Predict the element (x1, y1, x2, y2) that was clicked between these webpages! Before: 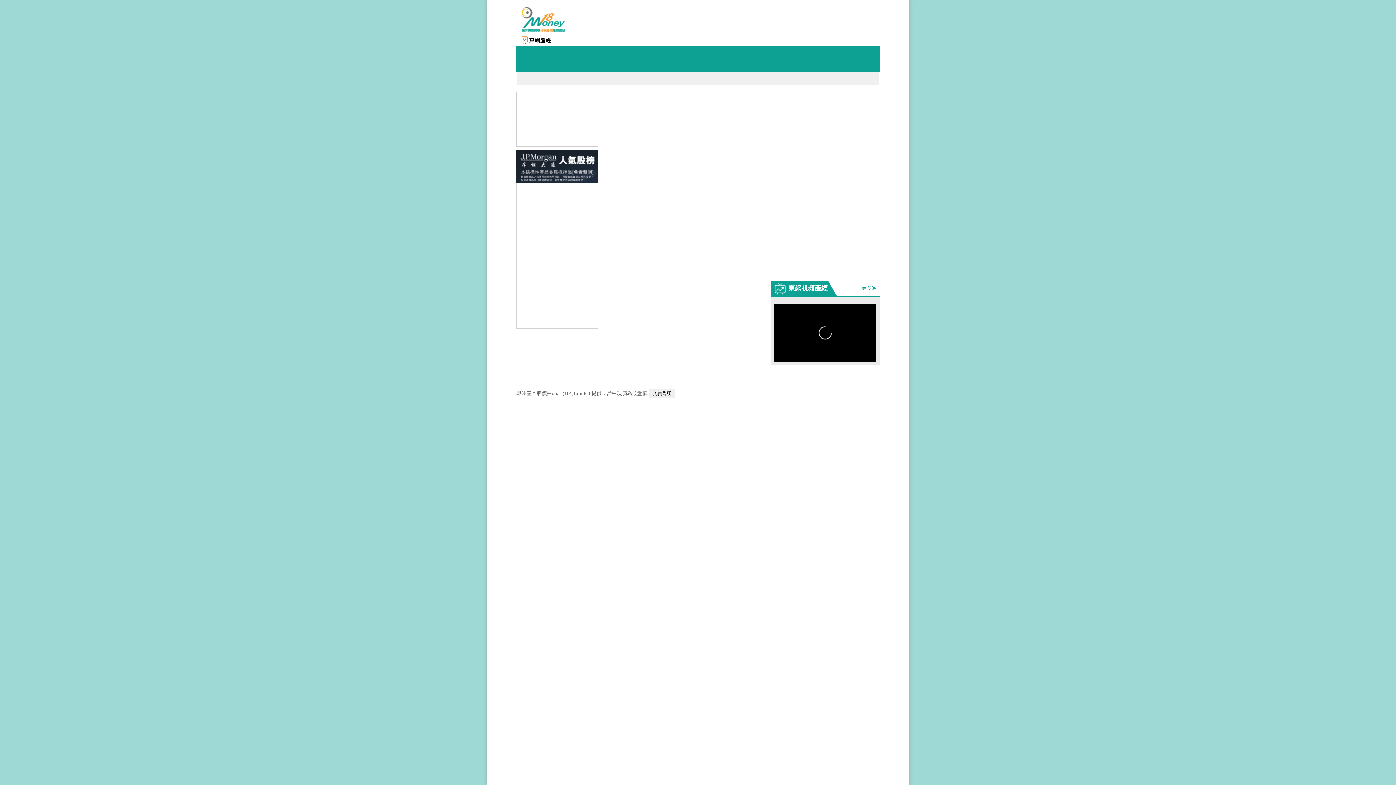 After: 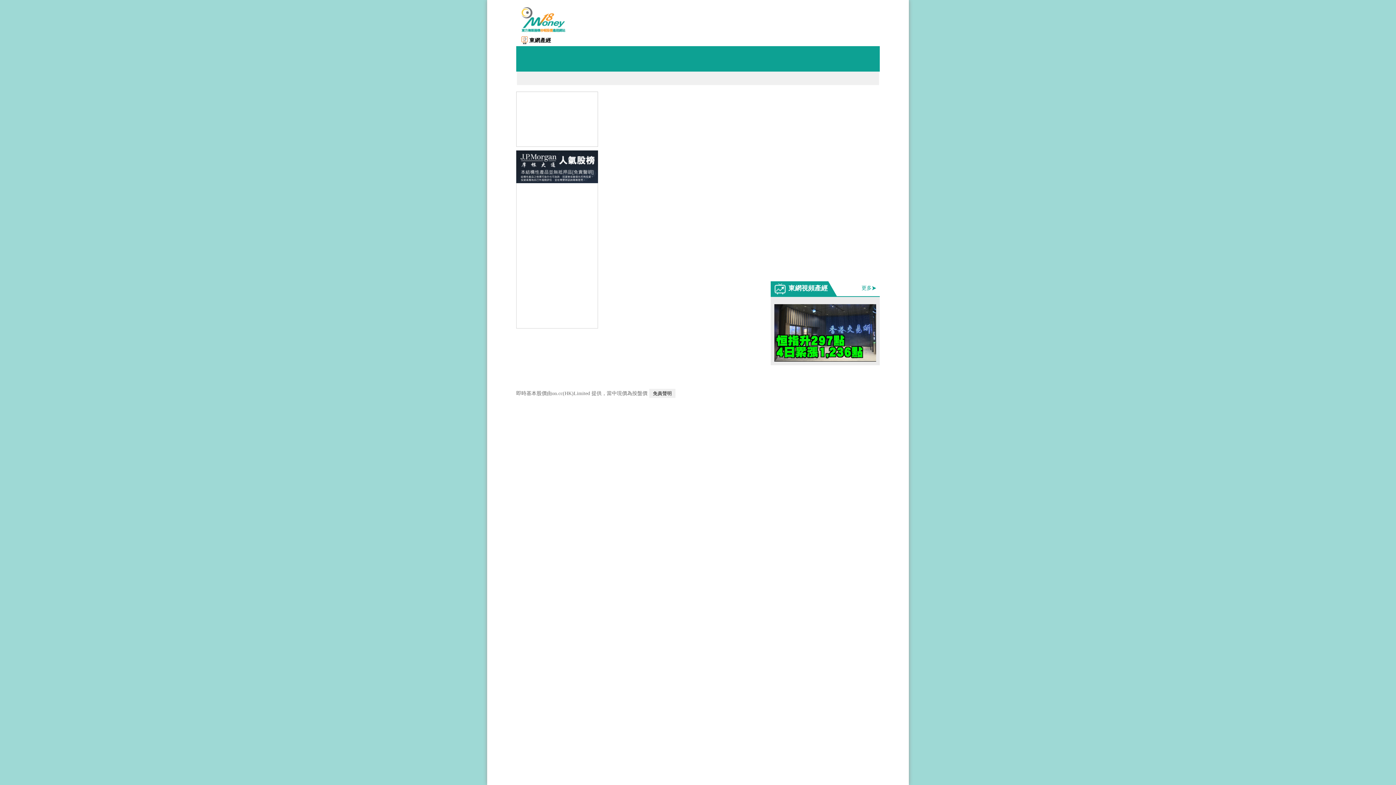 Action: bbox: (516, 26, 570, 33)